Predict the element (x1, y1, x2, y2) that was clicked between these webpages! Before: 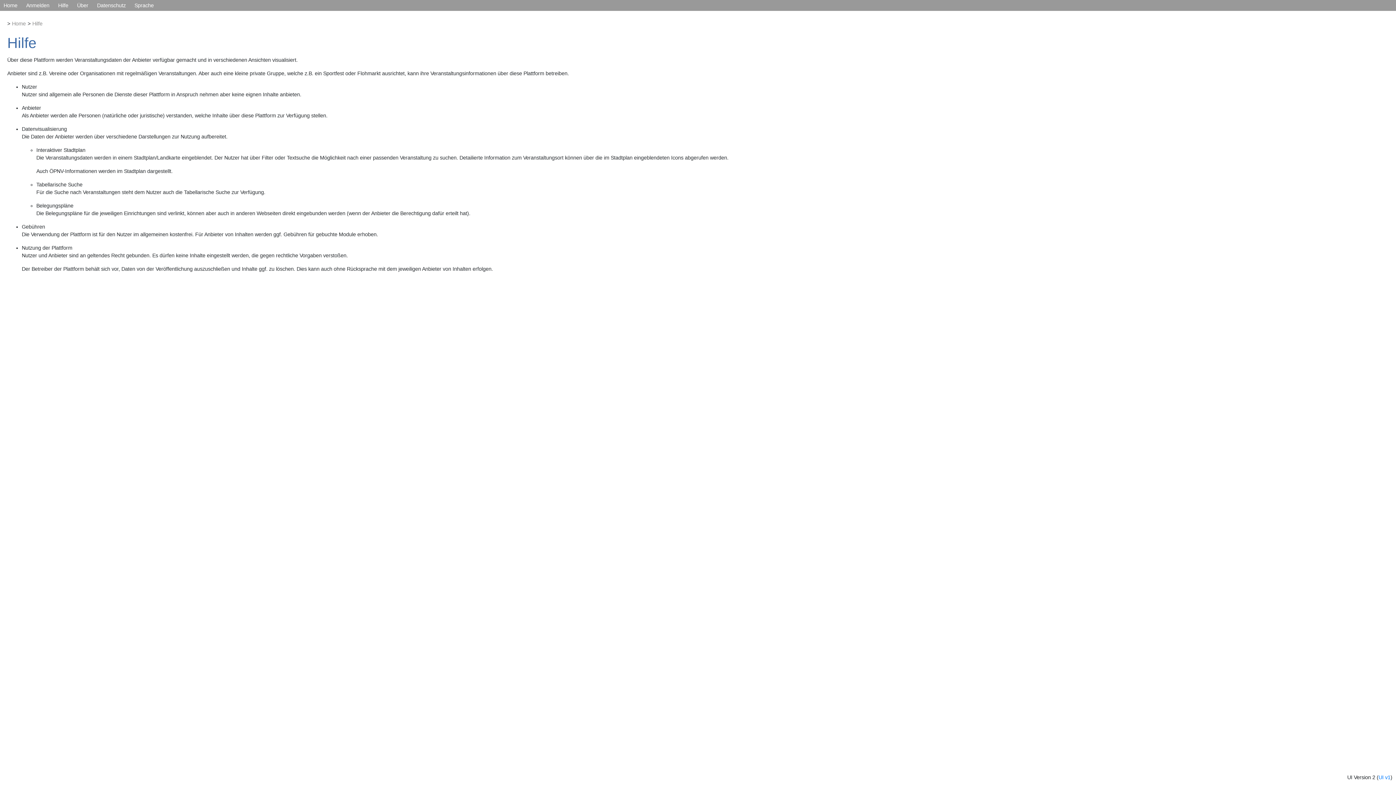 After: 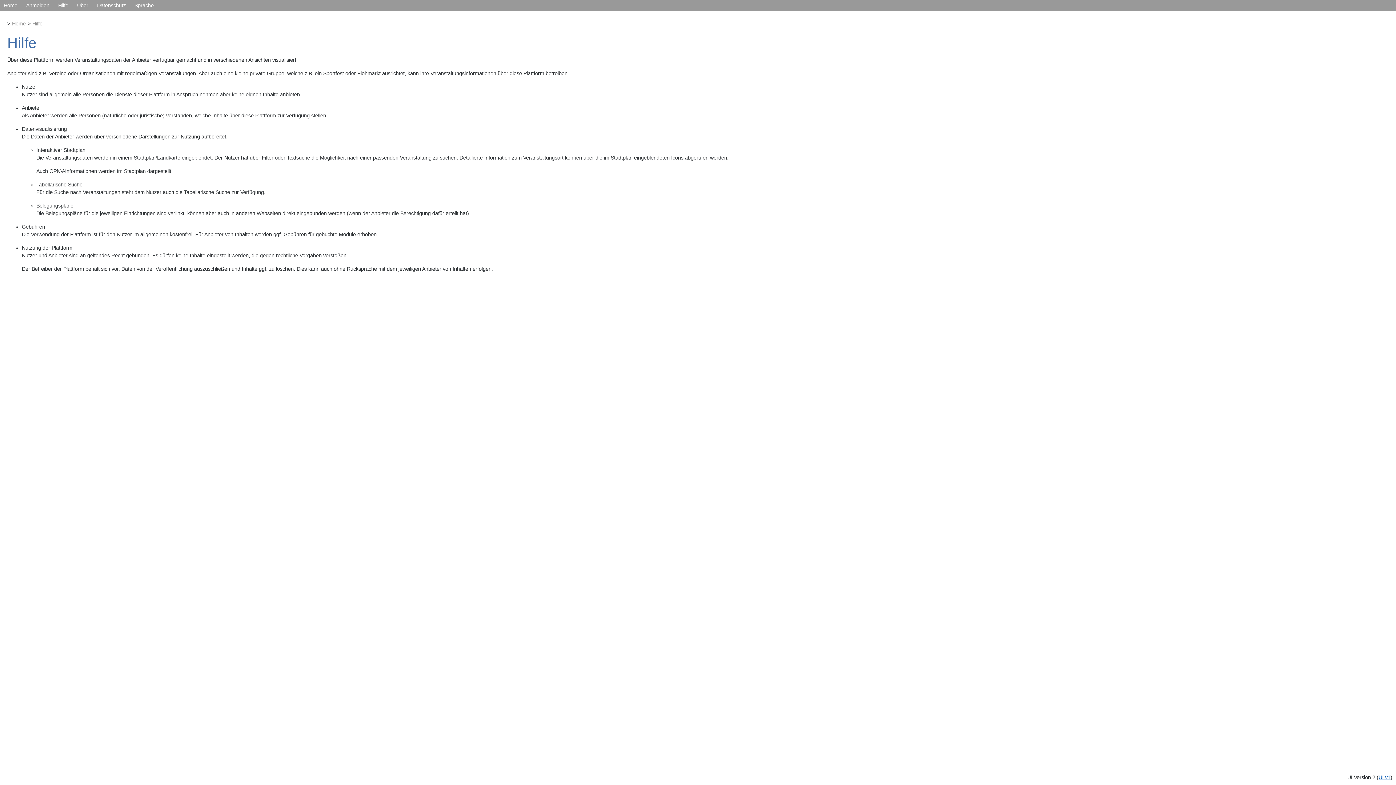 Action: label: UI v1 bbox: (1378, 774, 1390, 780)